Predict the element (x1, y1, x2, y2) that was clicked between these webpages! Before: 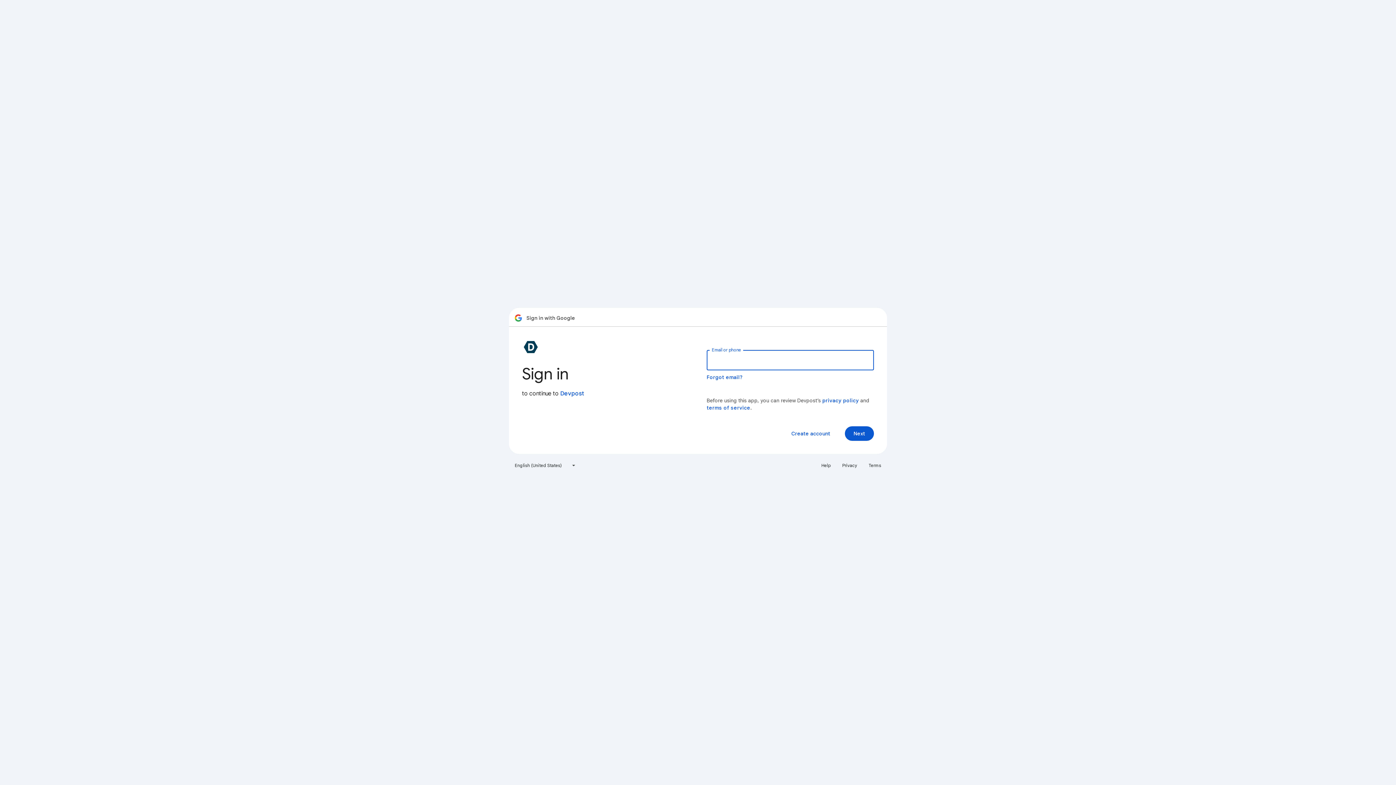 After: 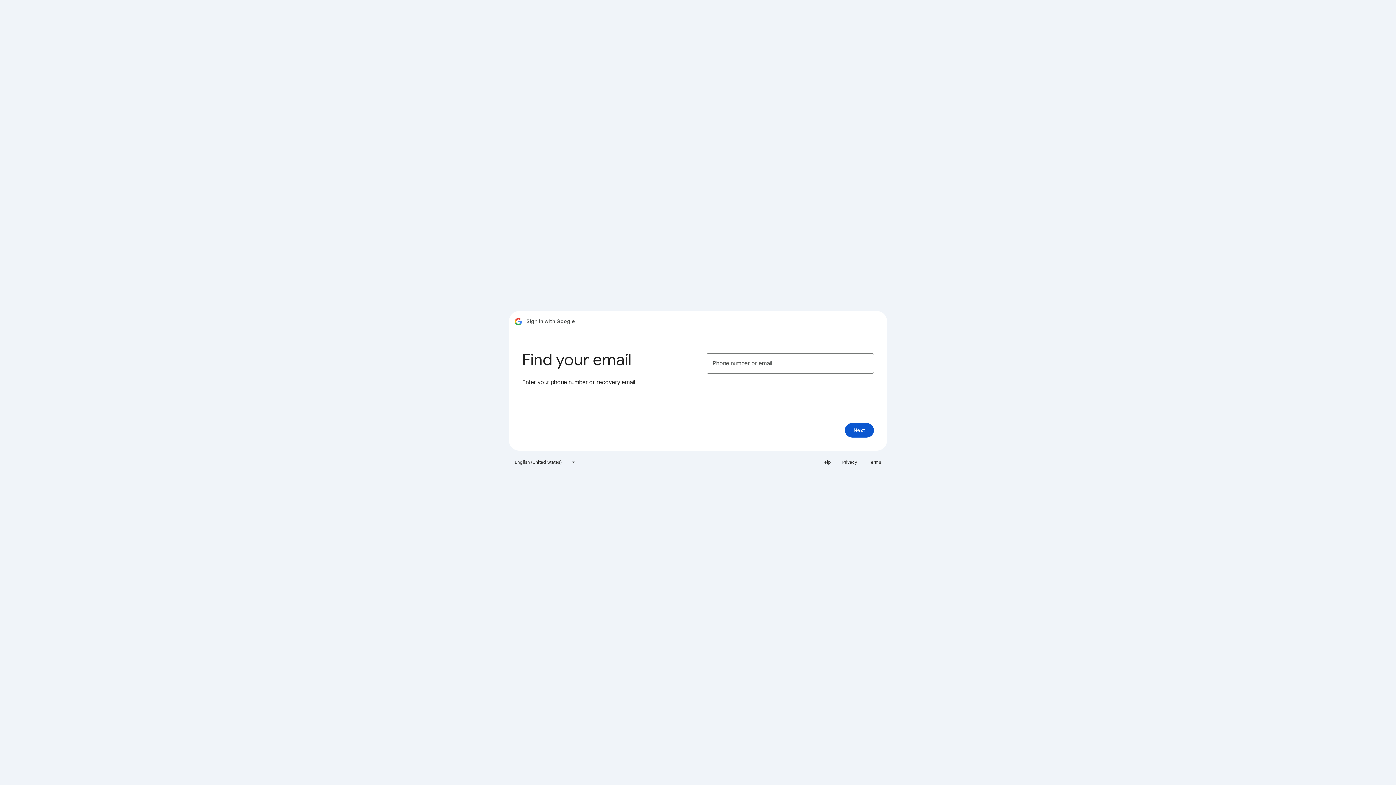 Action: bbox: (706, 374, 743, 380) label: Forgot email?